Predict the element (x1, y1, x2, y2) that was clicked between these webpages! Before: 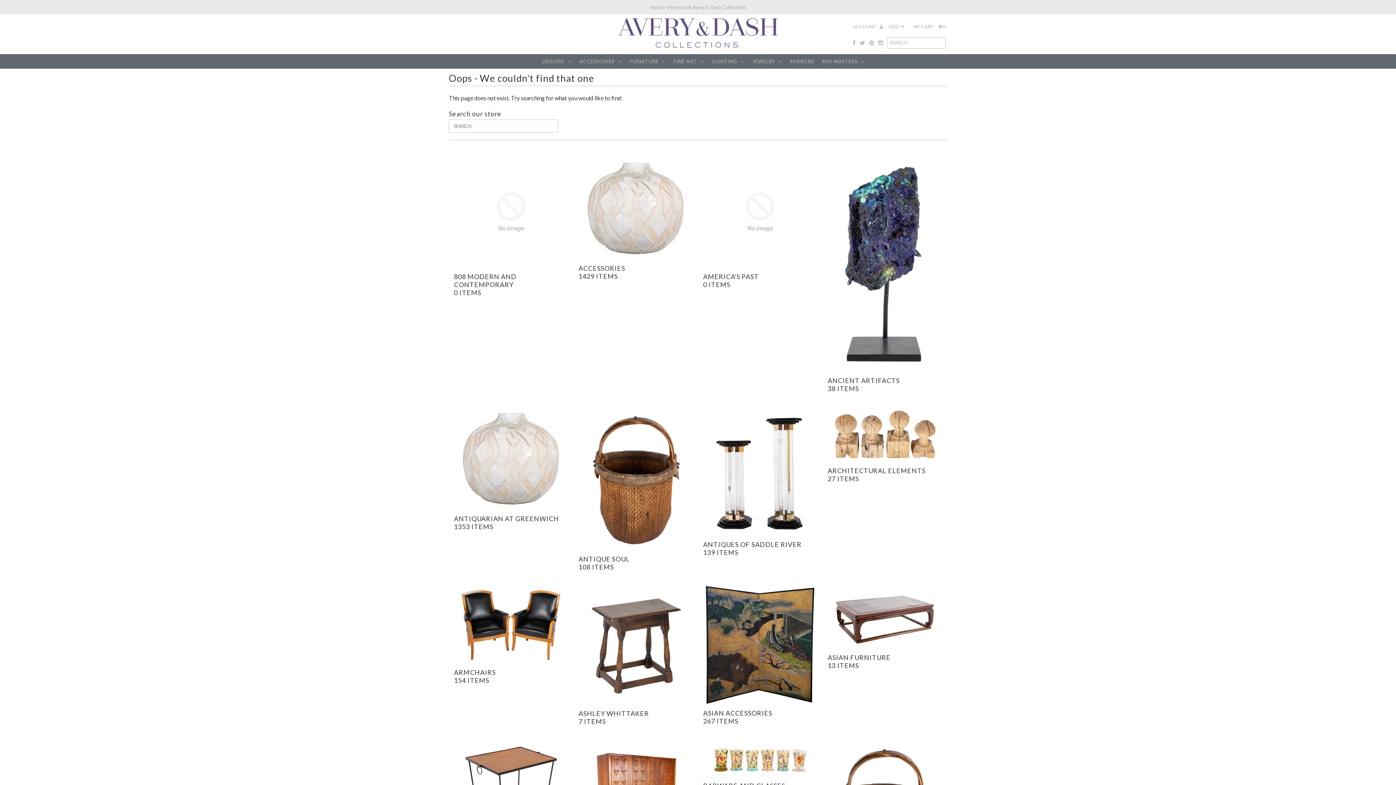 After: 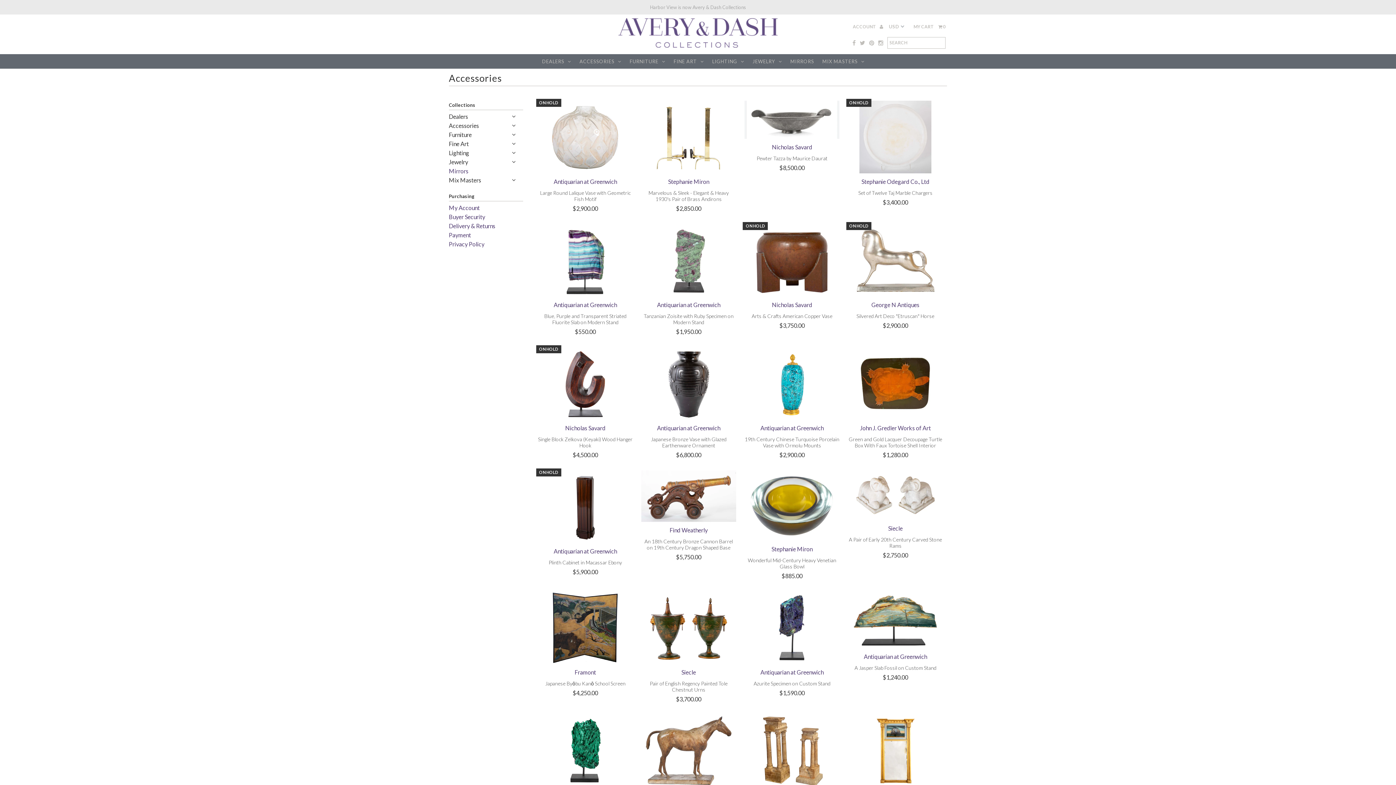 Action: bbox: (578, 264, 692, 280) label: ACCESSORIES
1429 ITEMS